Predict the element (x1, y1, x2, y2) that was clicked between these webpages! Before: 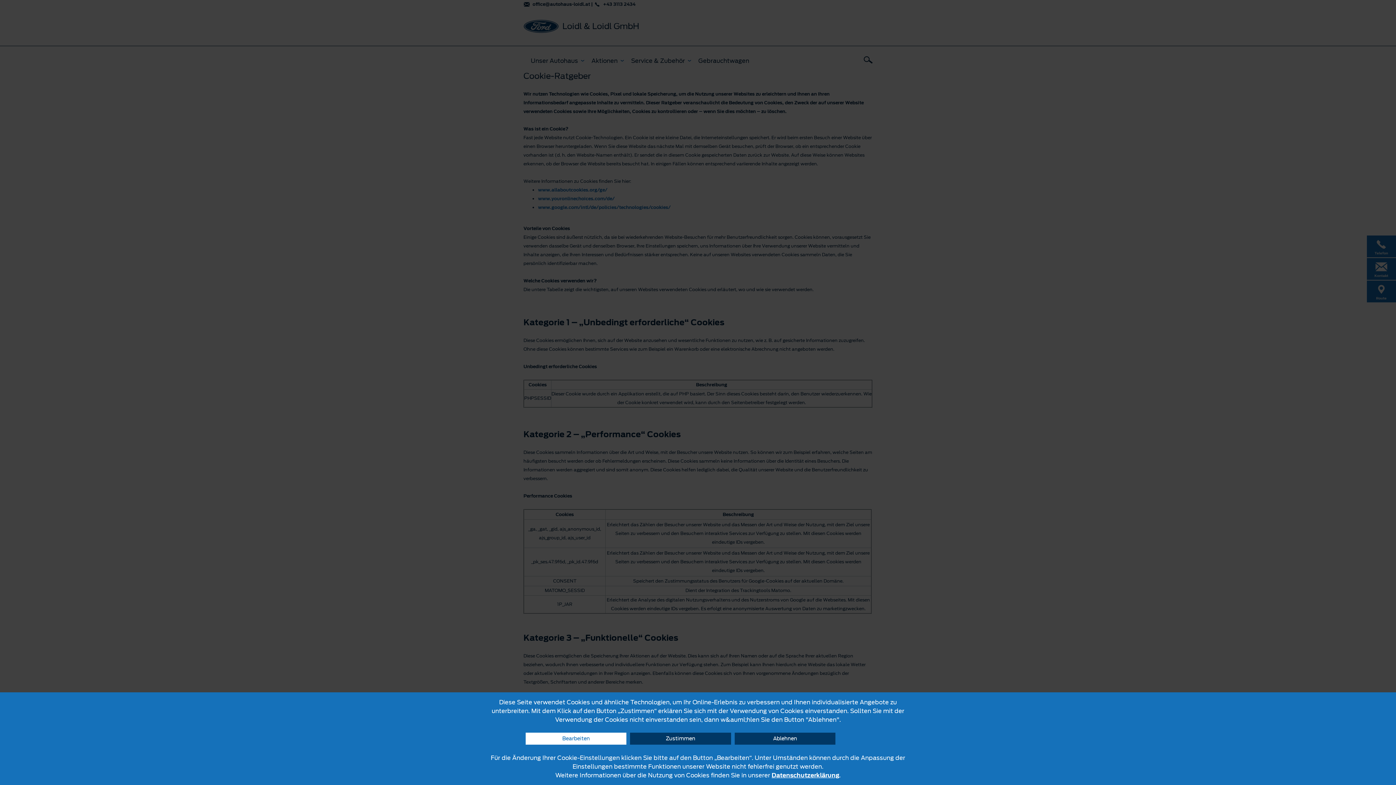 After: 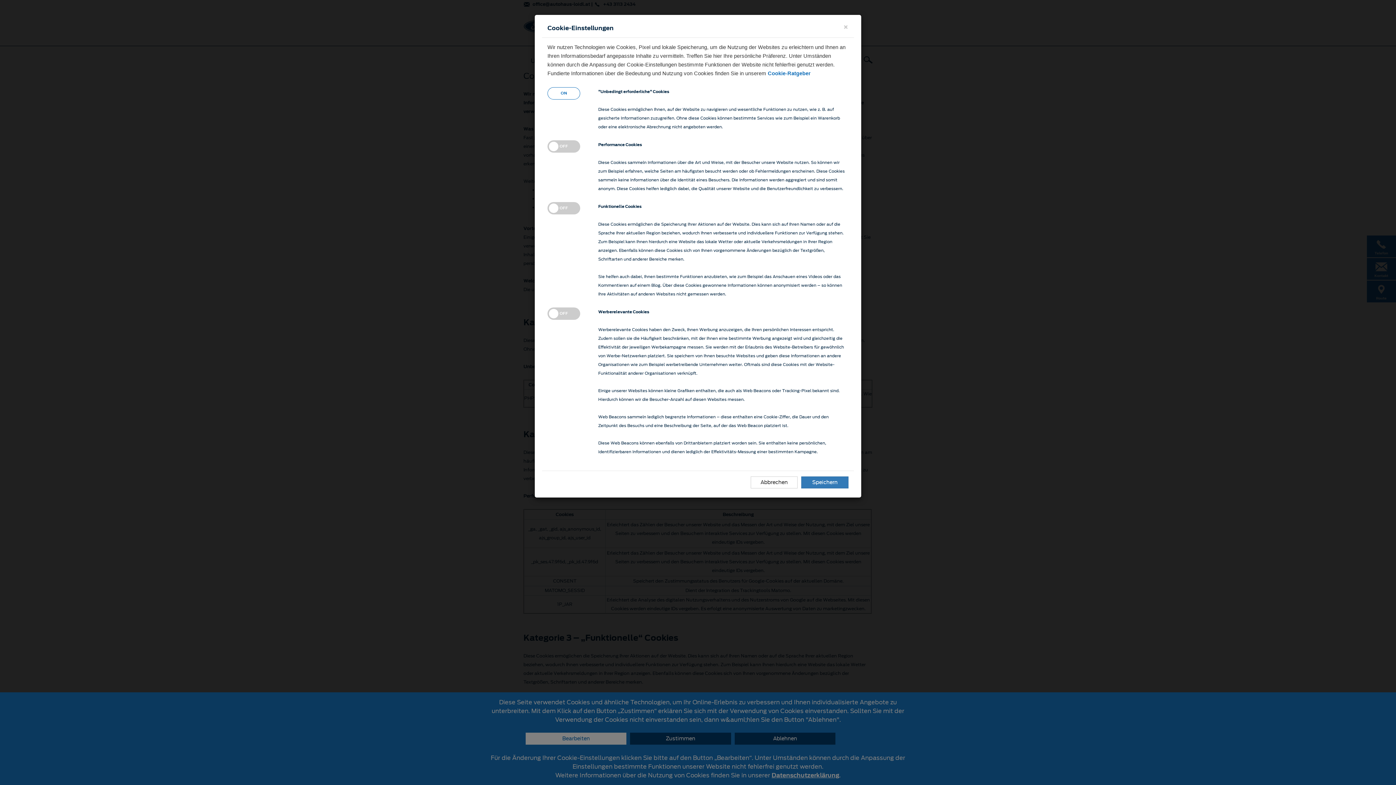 Action: label: Bearbeiten bbox: (525, 733, 626, 745)